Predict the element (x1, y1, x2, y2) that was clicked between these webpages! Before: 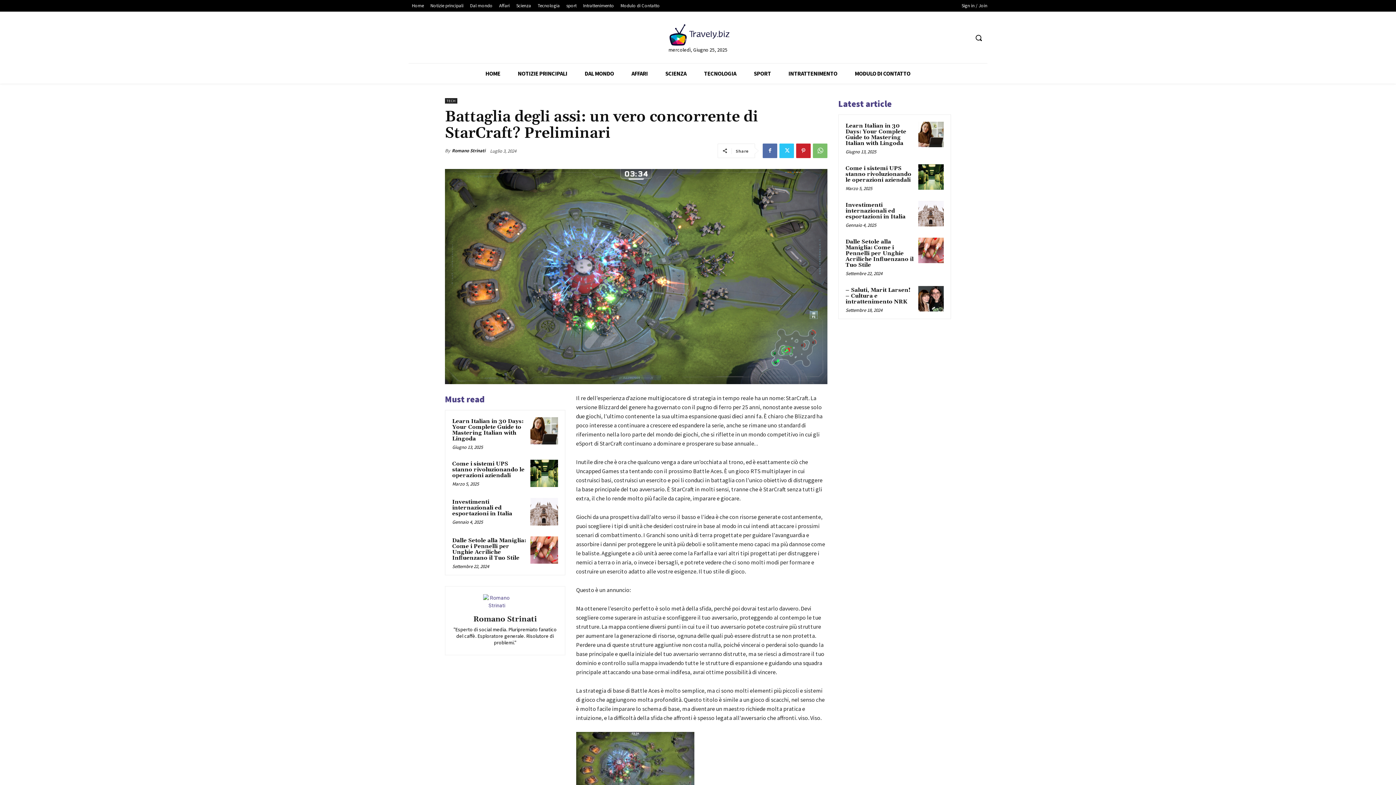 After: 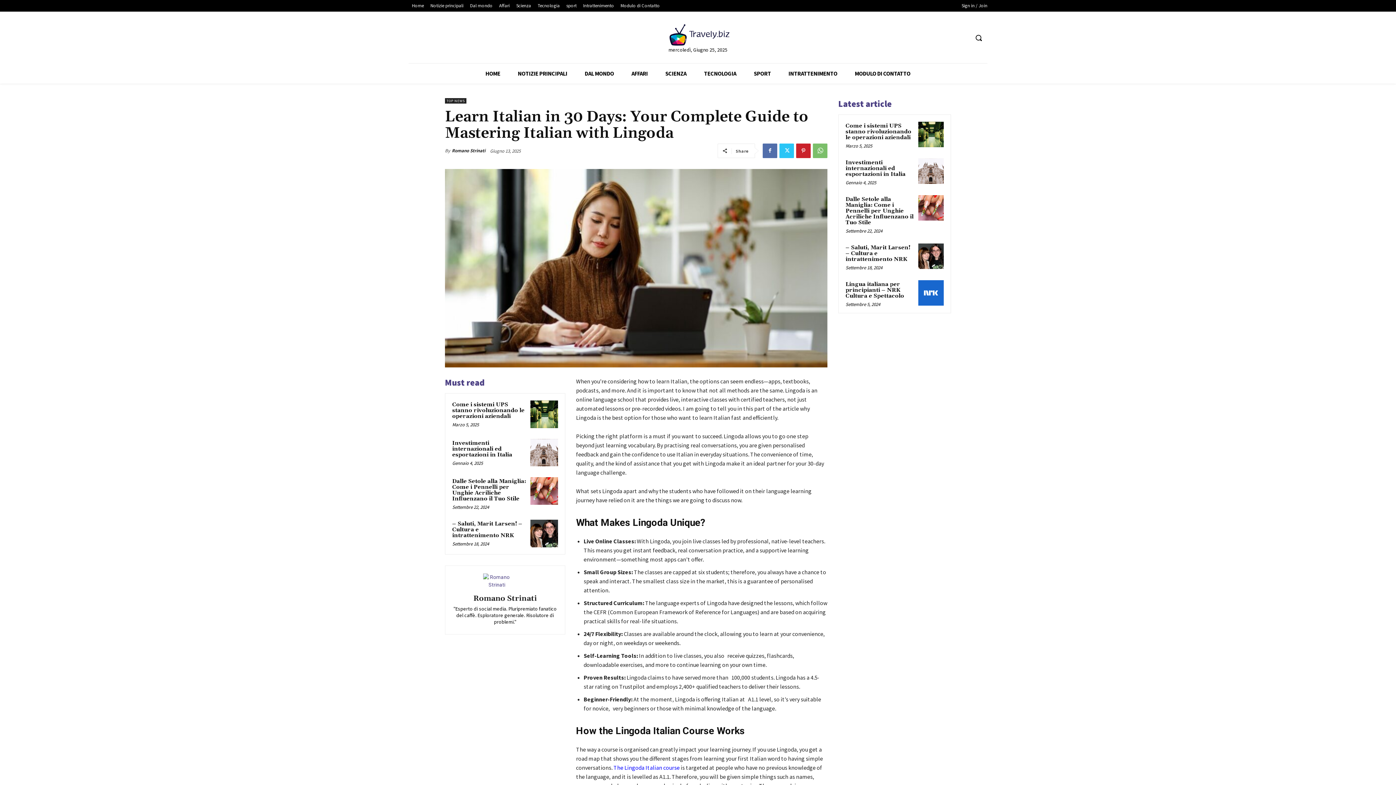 Action: bbox: (452, 418, 523, 442) label: Learn Italian in 30 Days: Your Complete Guide to Mastering Italian with Lingoda